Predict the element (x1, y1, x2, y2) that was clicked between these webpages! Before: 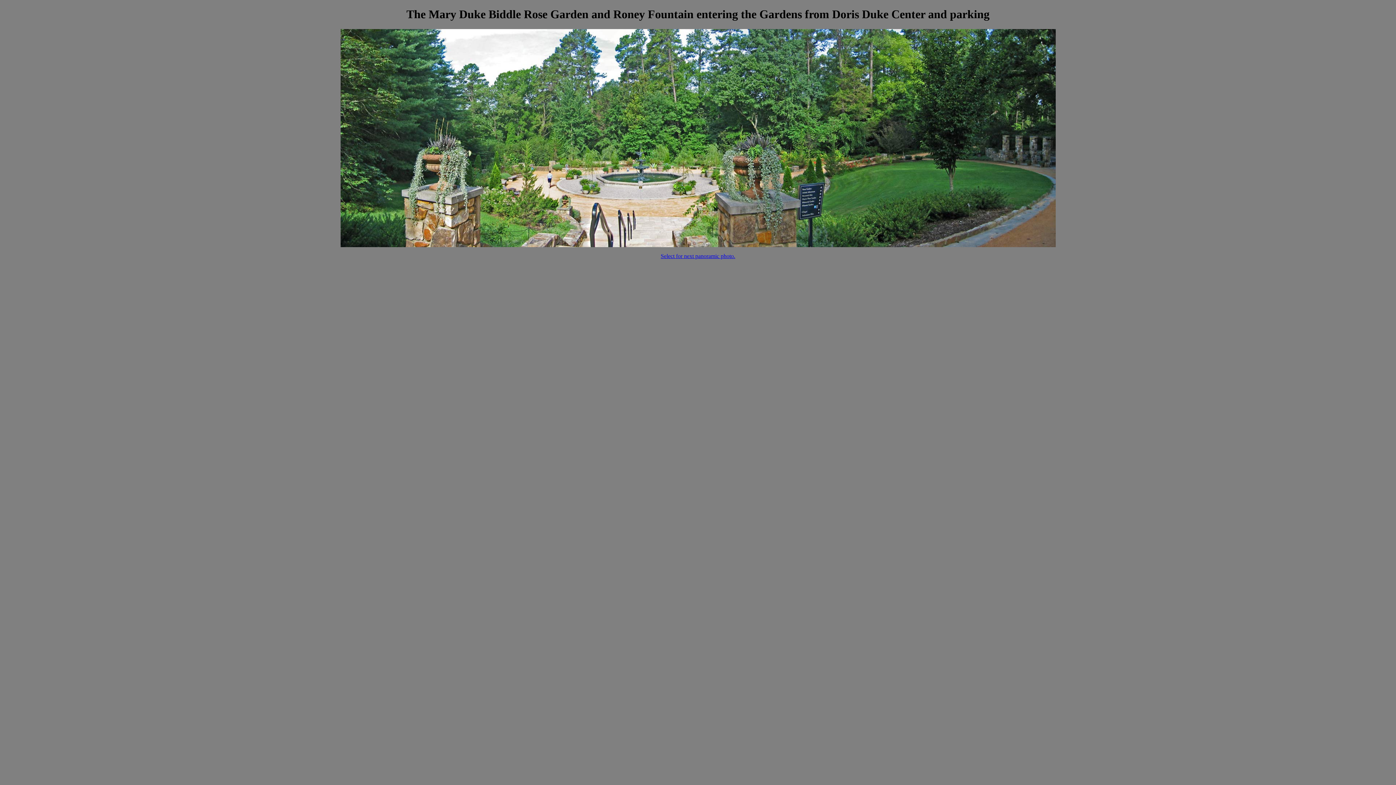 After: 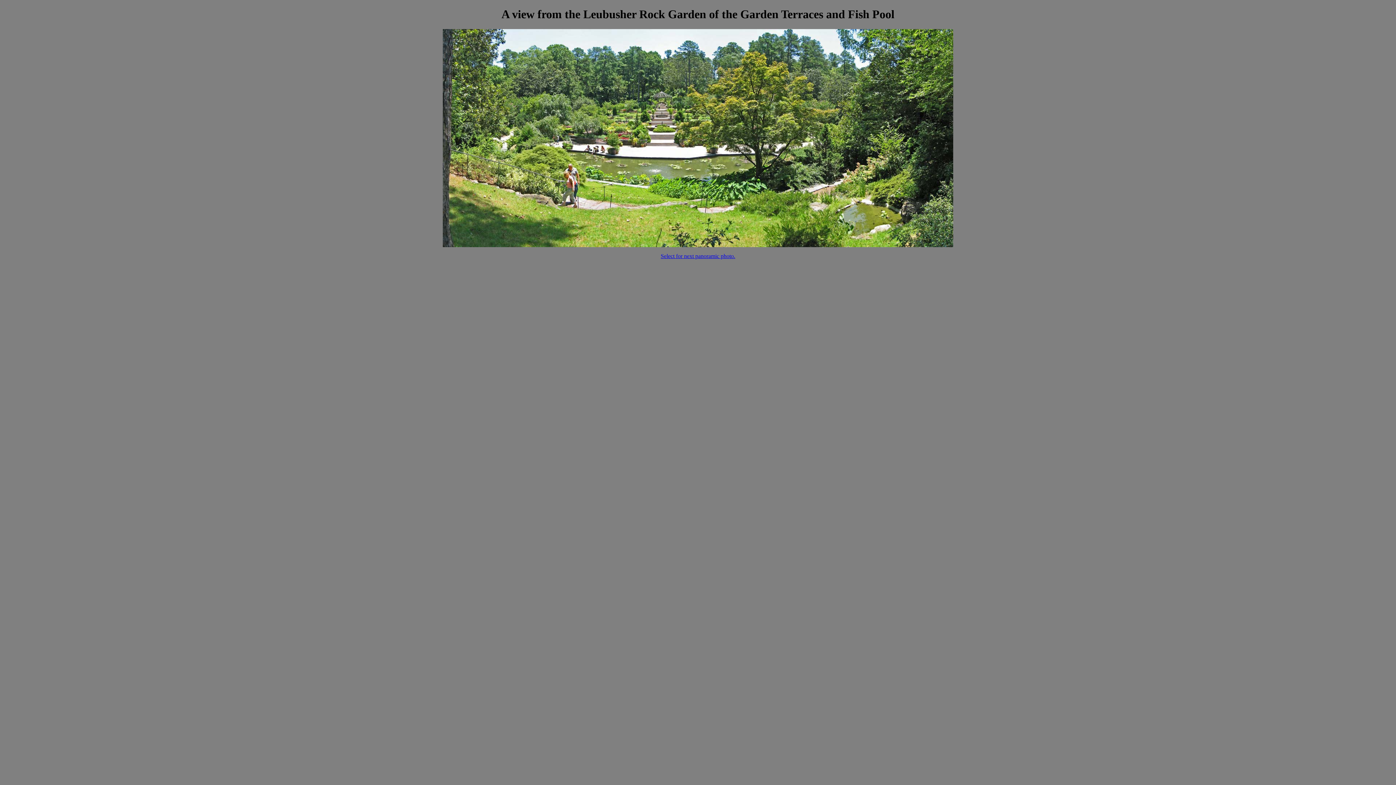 Action: label: Select for next panoramic photo. bbox: (660, 253, 735, 259)